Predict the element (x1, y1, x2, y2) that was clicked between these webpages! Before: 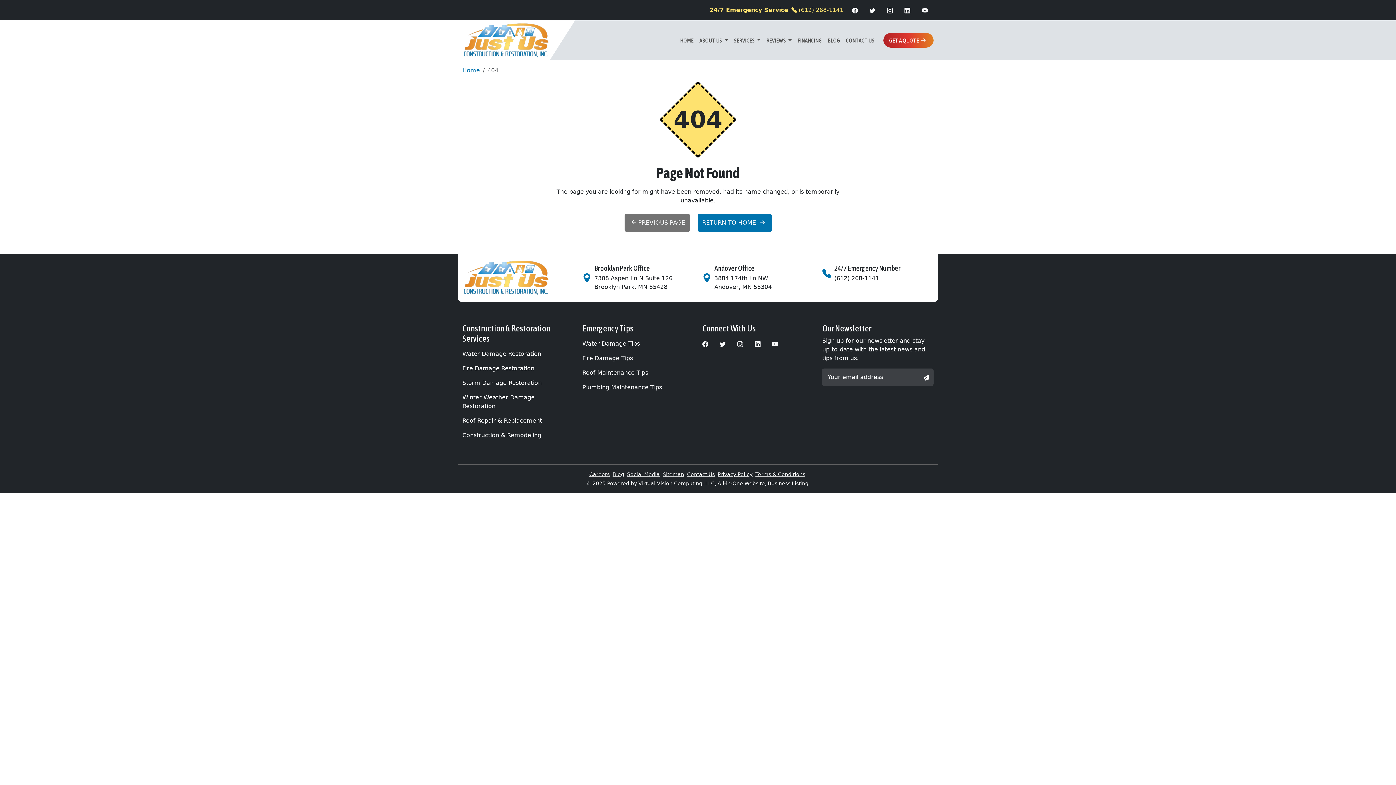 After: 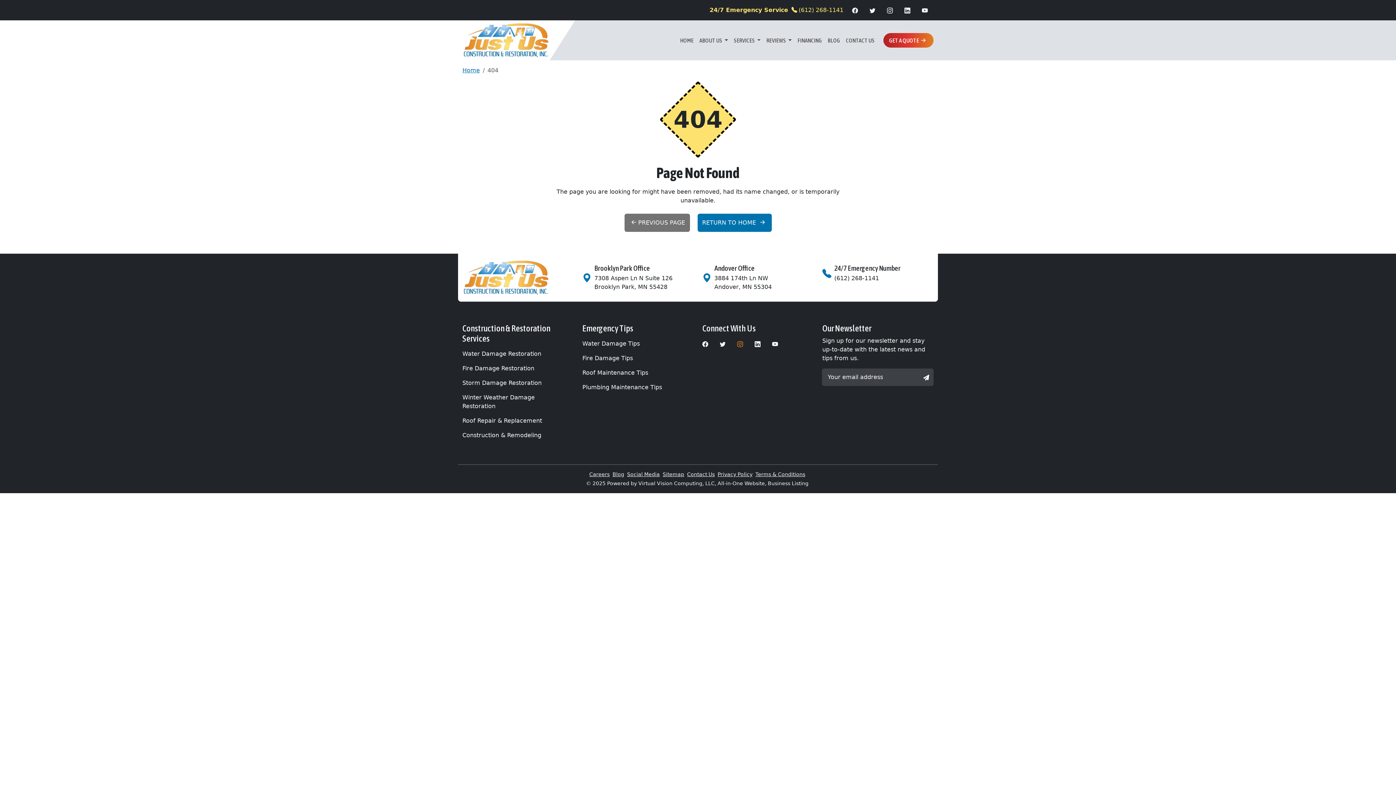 Action: bbox: (731, 336, 749, 351)